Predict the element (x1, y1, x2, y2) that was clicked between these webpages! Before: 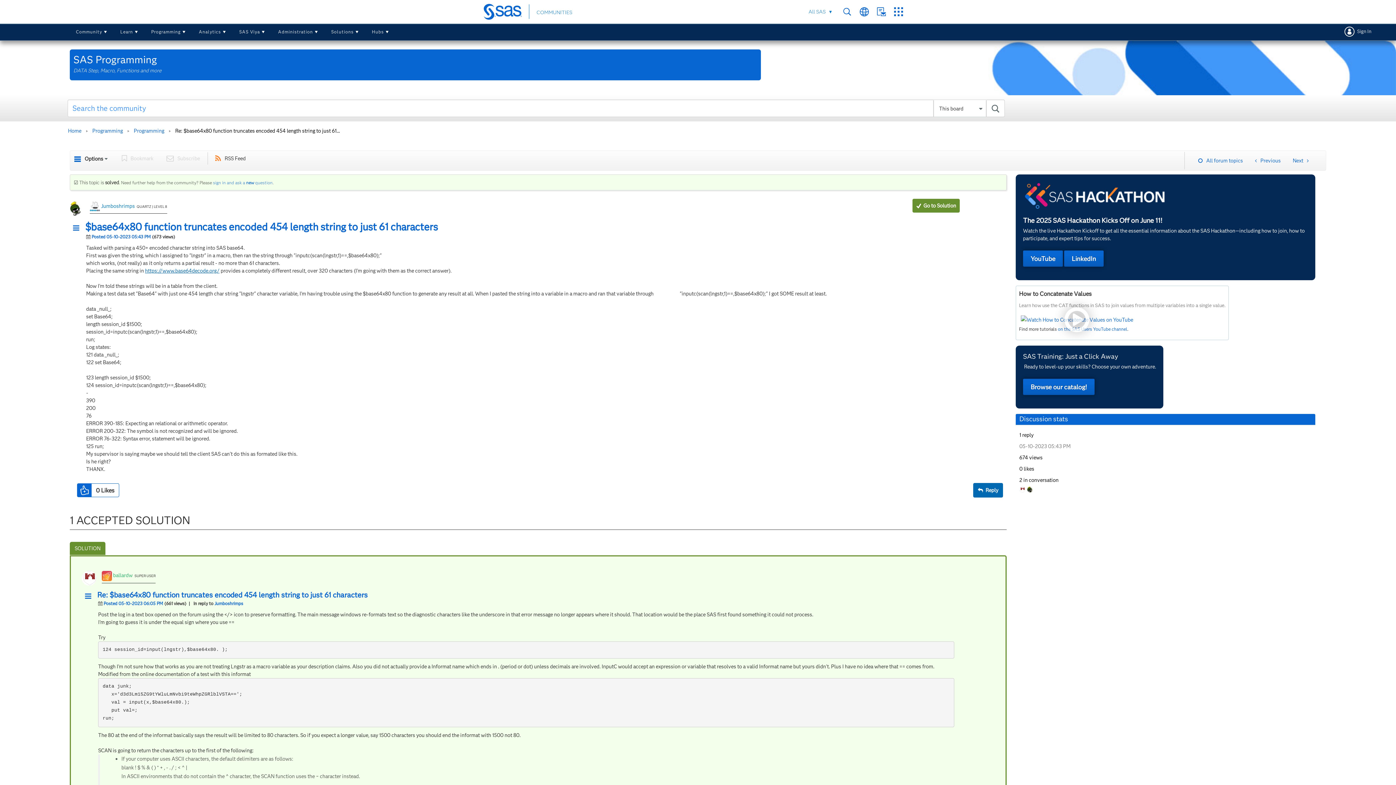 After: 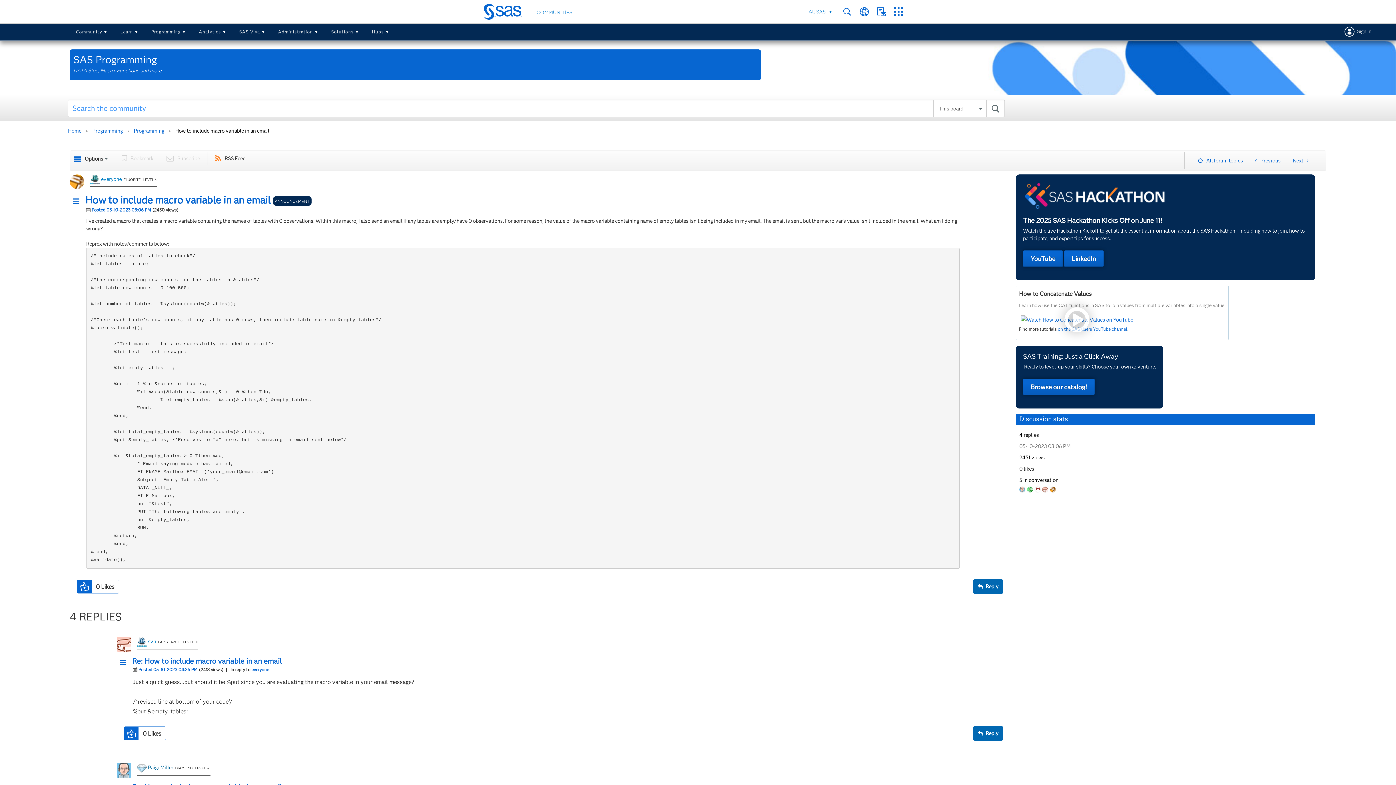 Action: bbox: (1286, 152, 1315, 168) label: Next  